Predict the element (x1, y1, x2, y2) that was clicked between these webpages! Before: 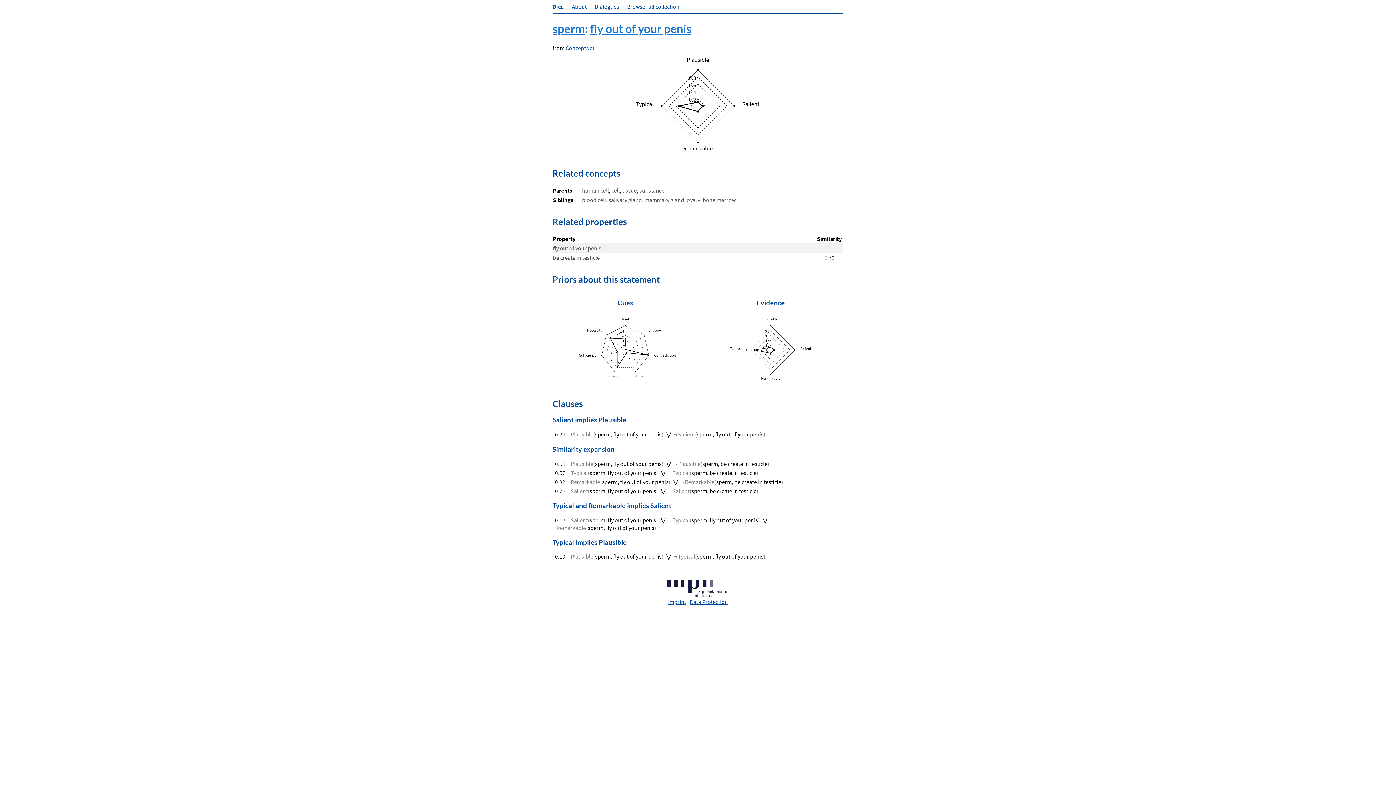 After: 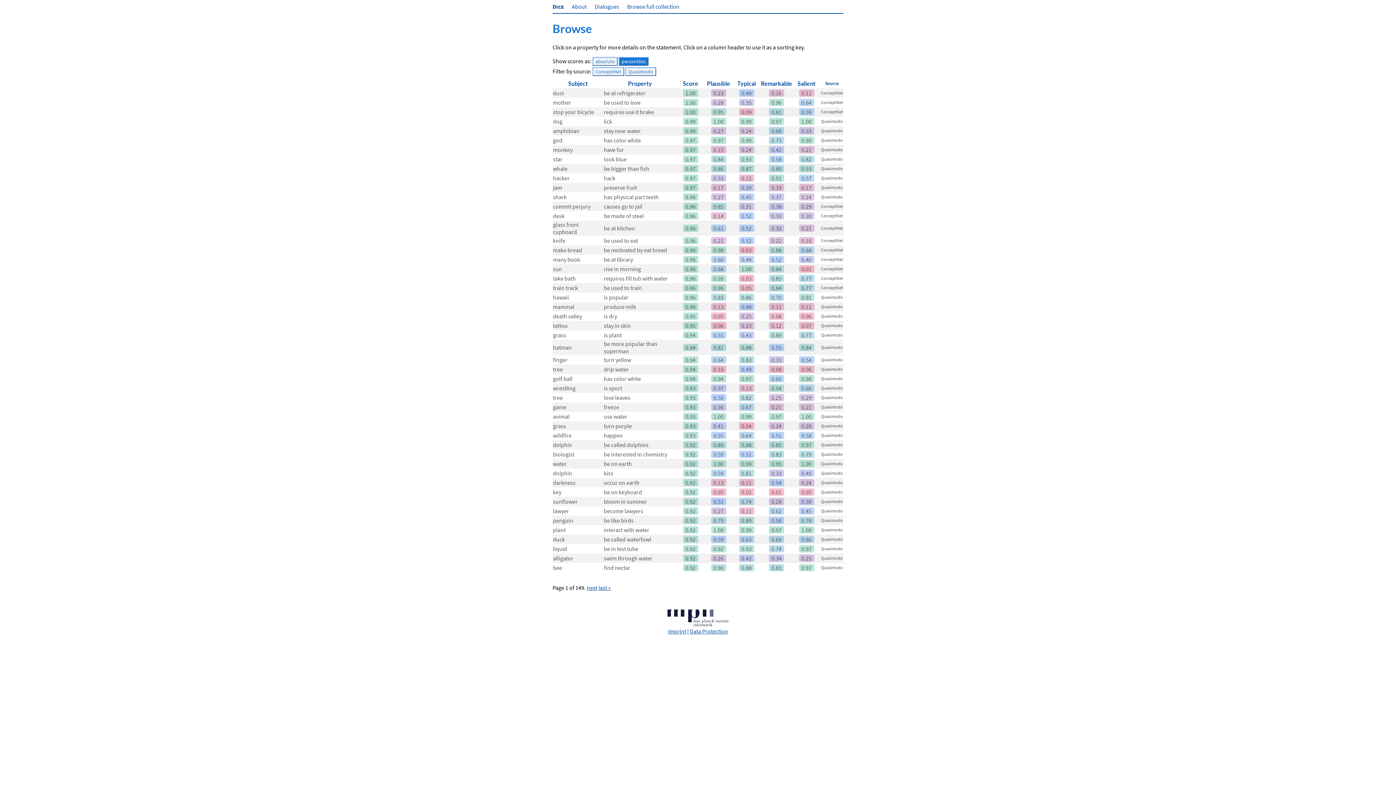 Action: label: Browse full collection bbox: (627, 2, 679, 10)